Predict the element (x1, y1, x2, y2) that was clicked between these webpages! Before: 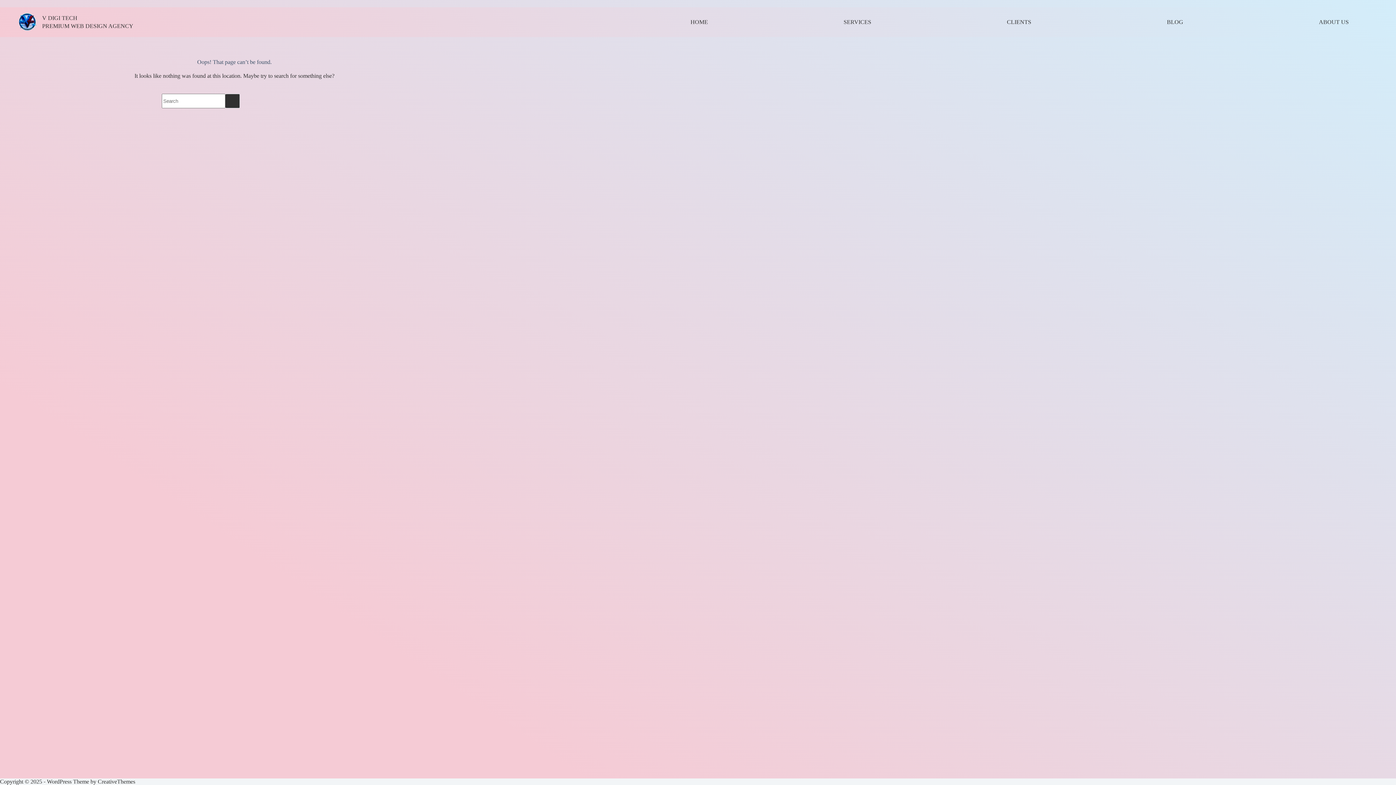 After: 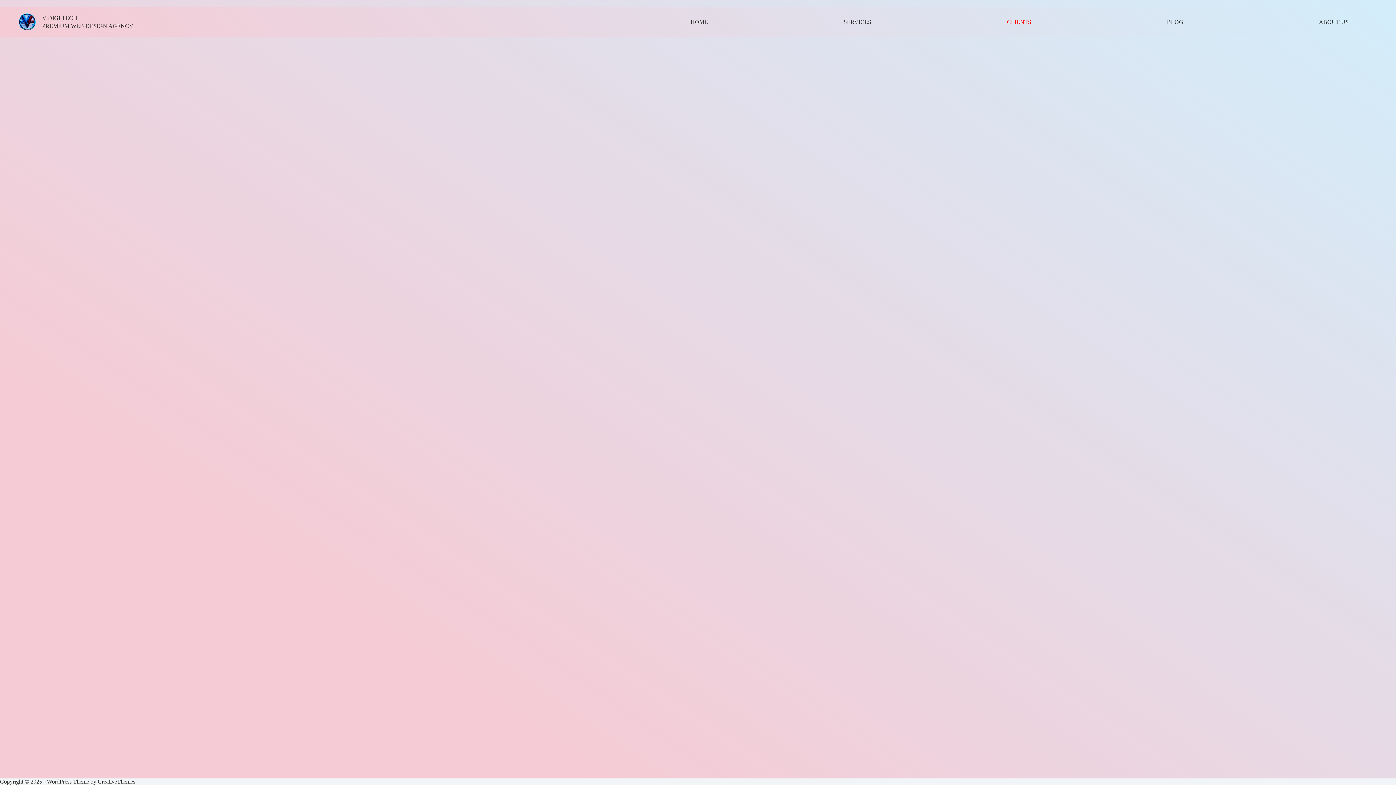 Action: bbox: (1007, 7, 1031, 37) label: CLIENTS